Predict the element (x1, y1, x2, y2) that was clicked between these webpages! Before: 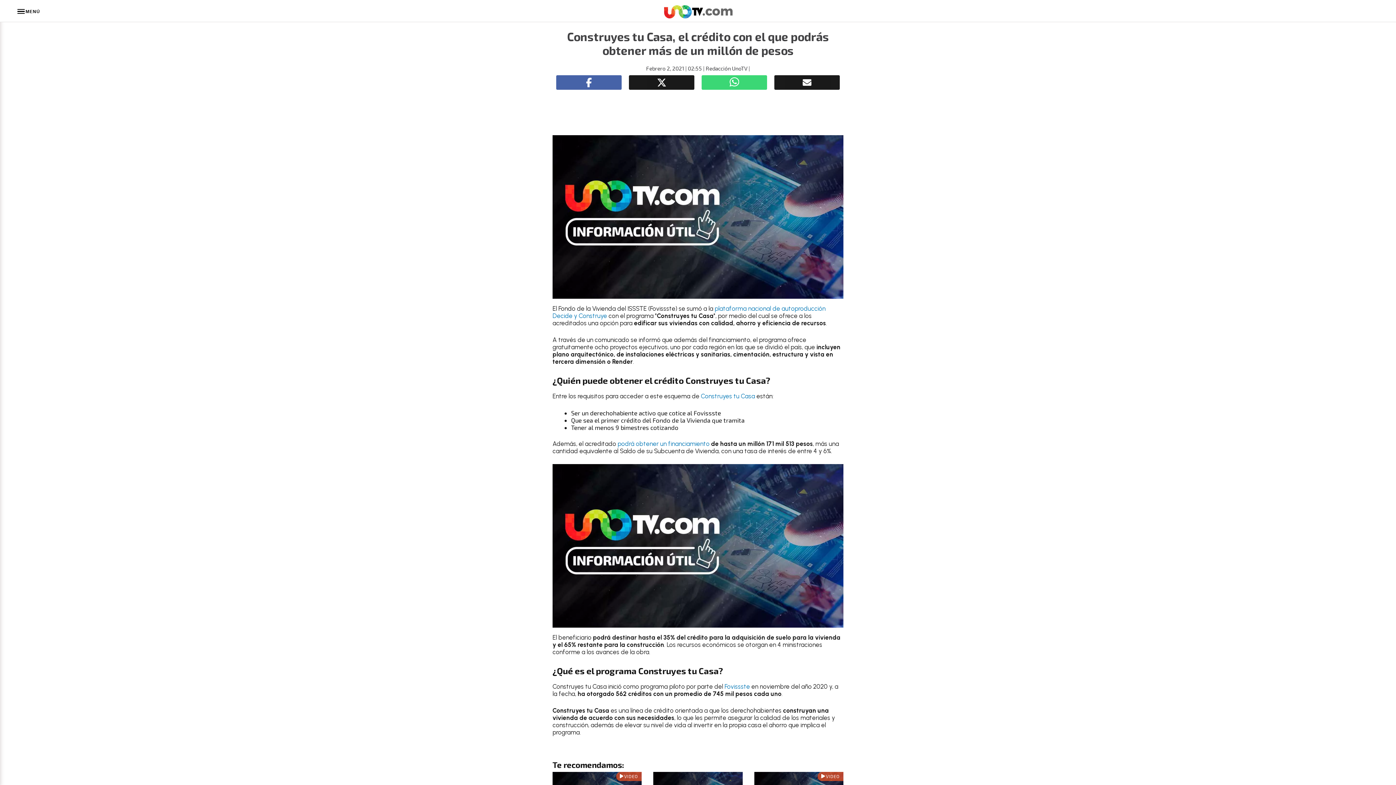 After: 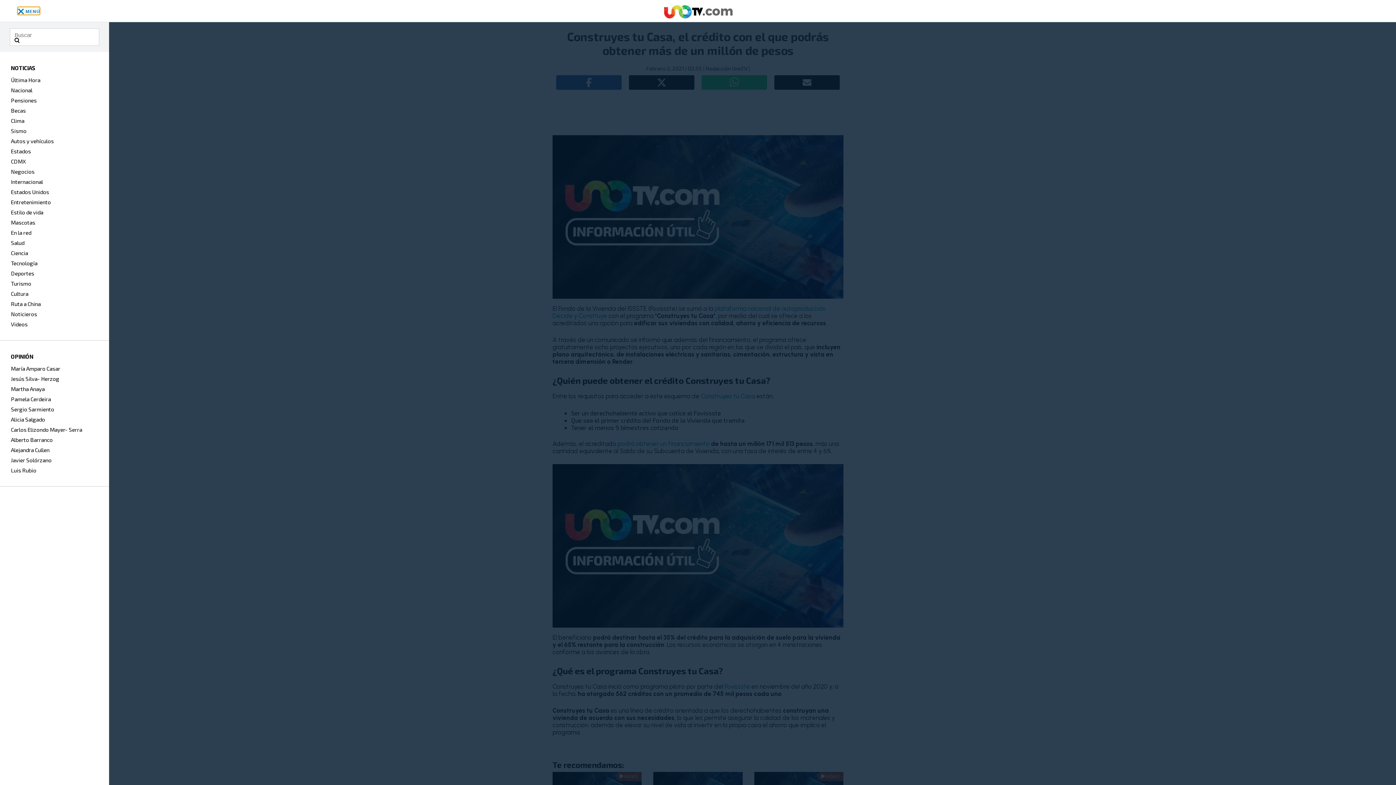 Action: label: MENÚ bbox: (17, 7, 40, 14)